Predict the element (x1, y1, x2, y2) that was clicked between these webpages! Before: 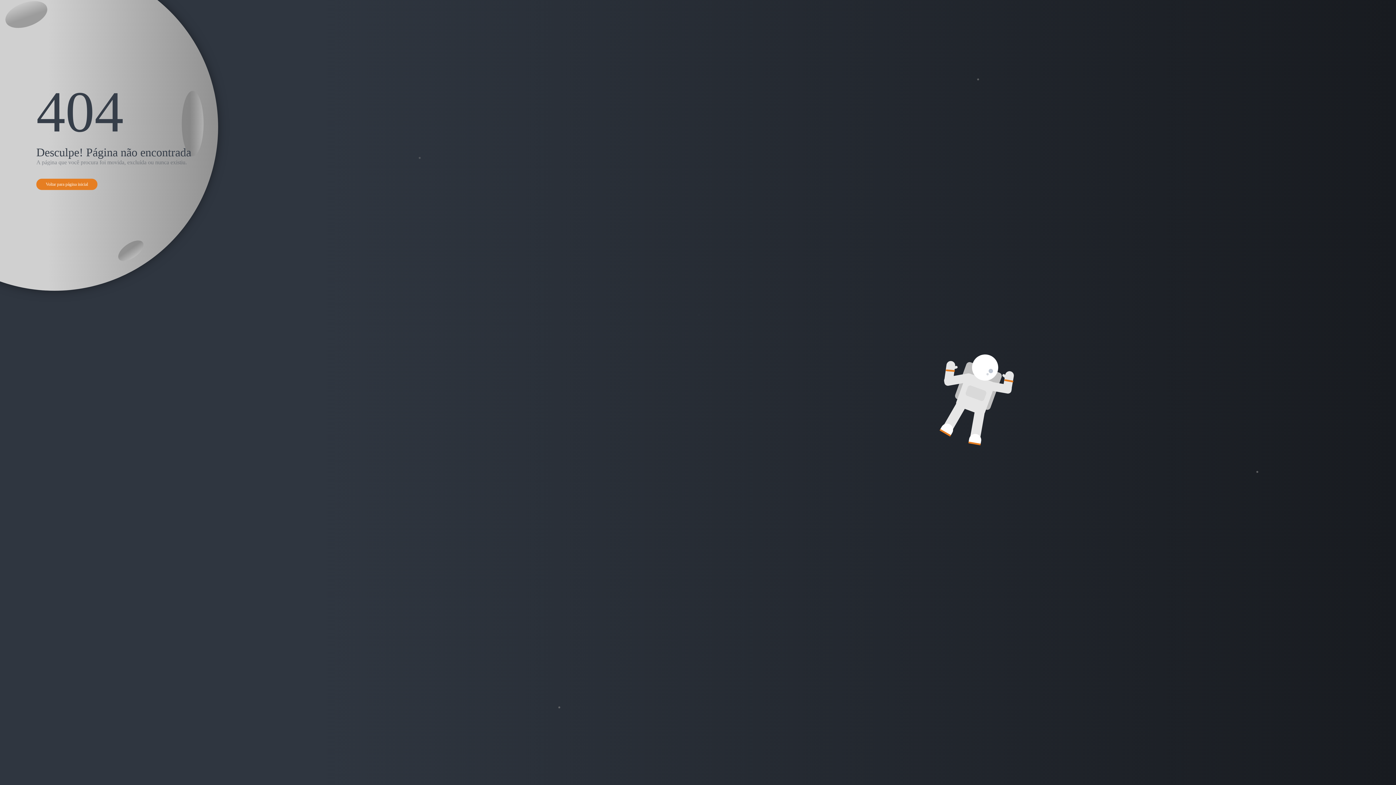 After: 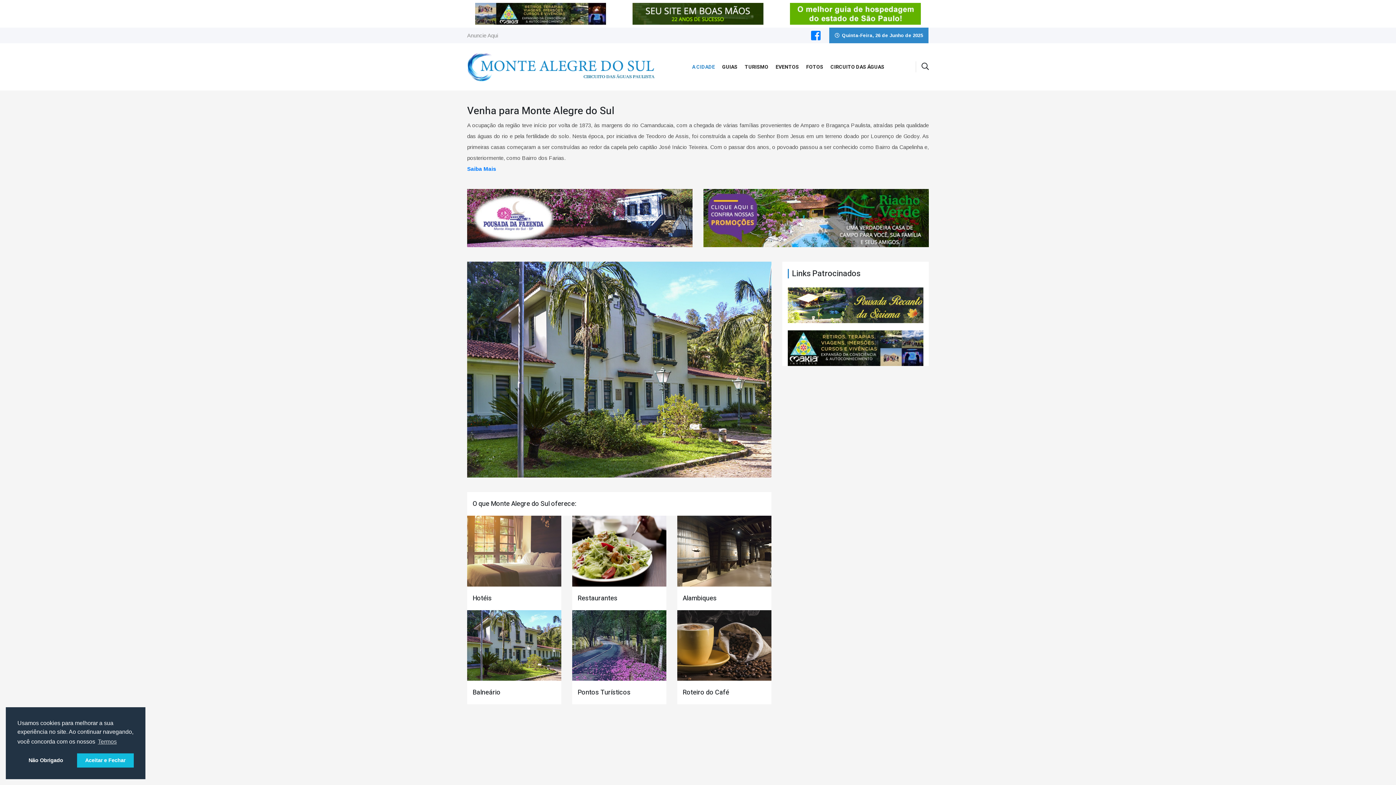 Action: bbox: (36, 178, 97, 190) label: Voltar para página inicial